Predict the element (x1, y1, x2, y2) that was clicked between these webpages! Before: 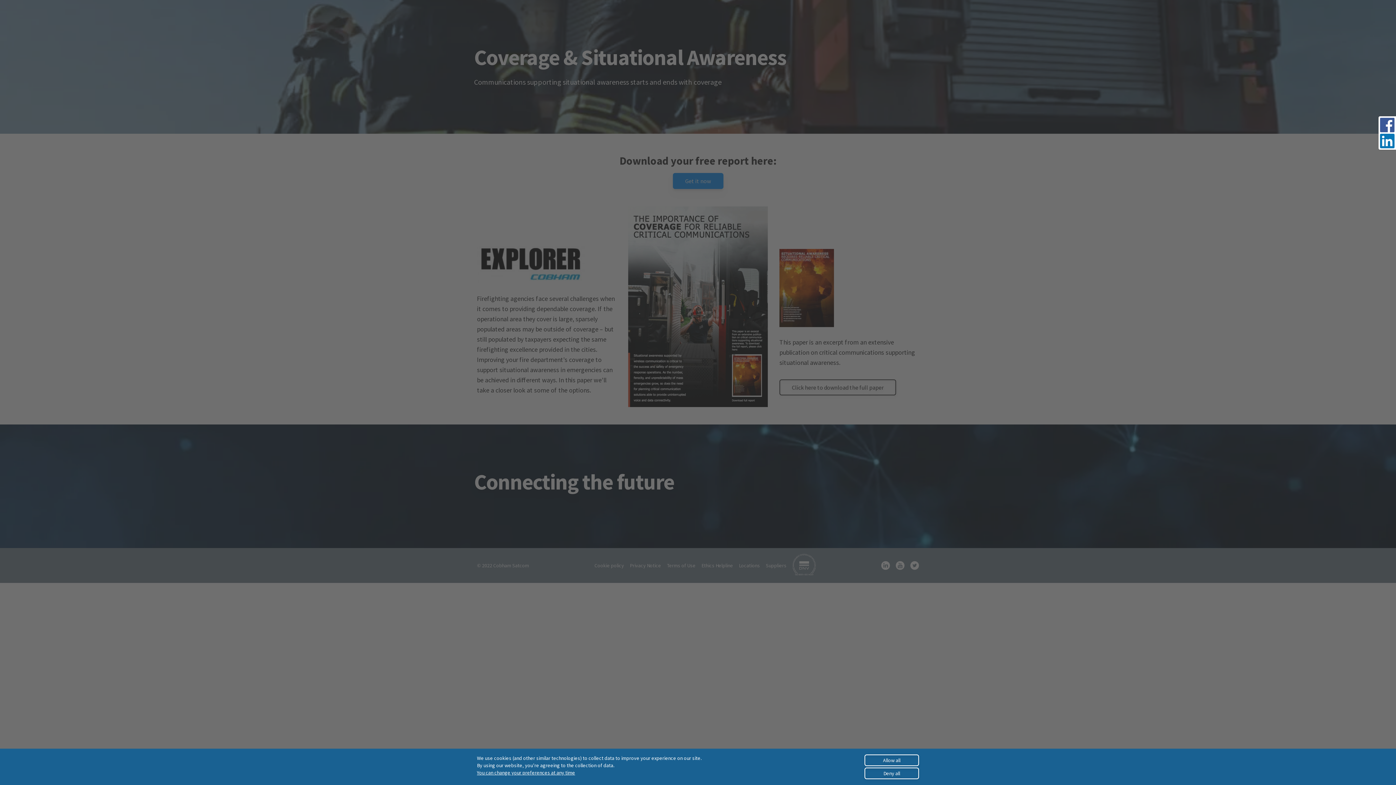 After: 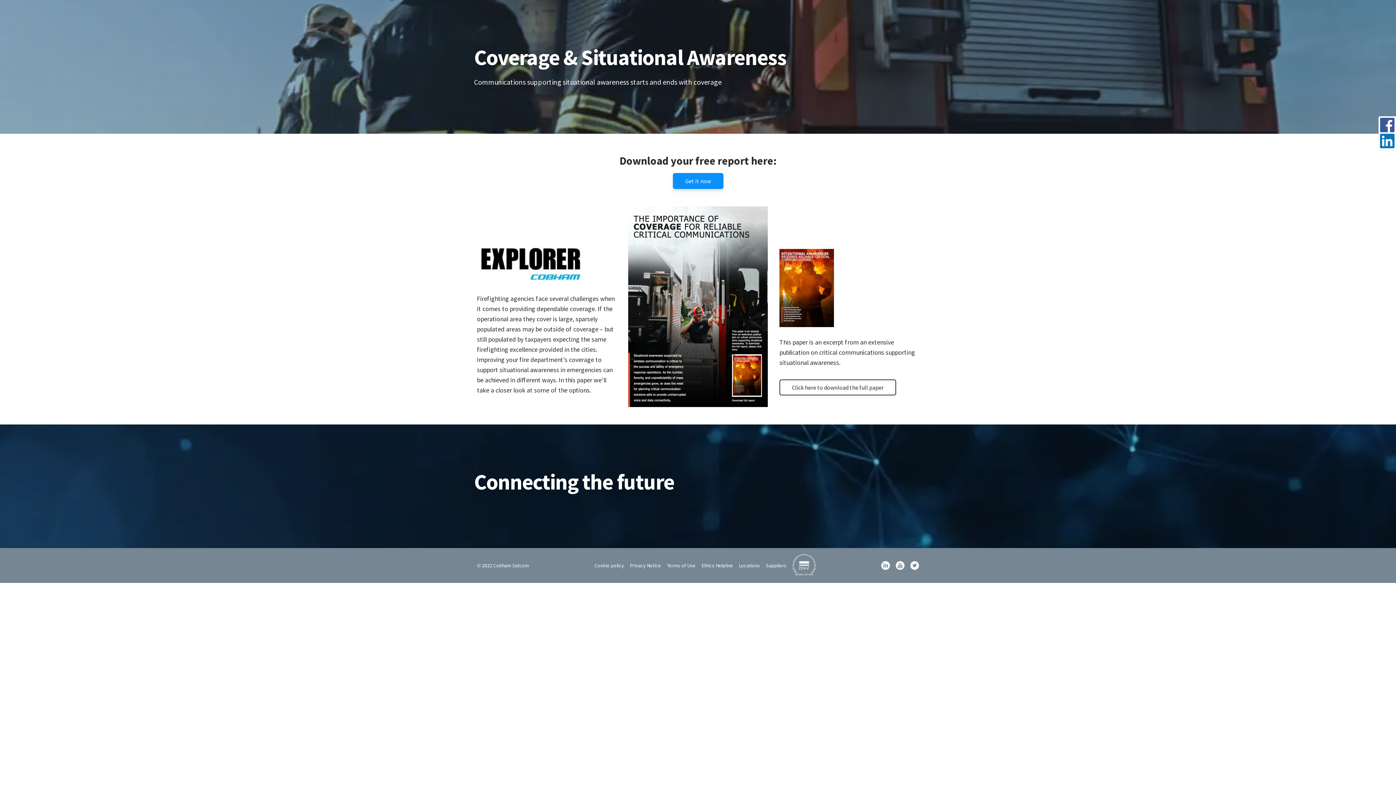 Action: bbox: (864, 754, 919, 766) label: Allow all